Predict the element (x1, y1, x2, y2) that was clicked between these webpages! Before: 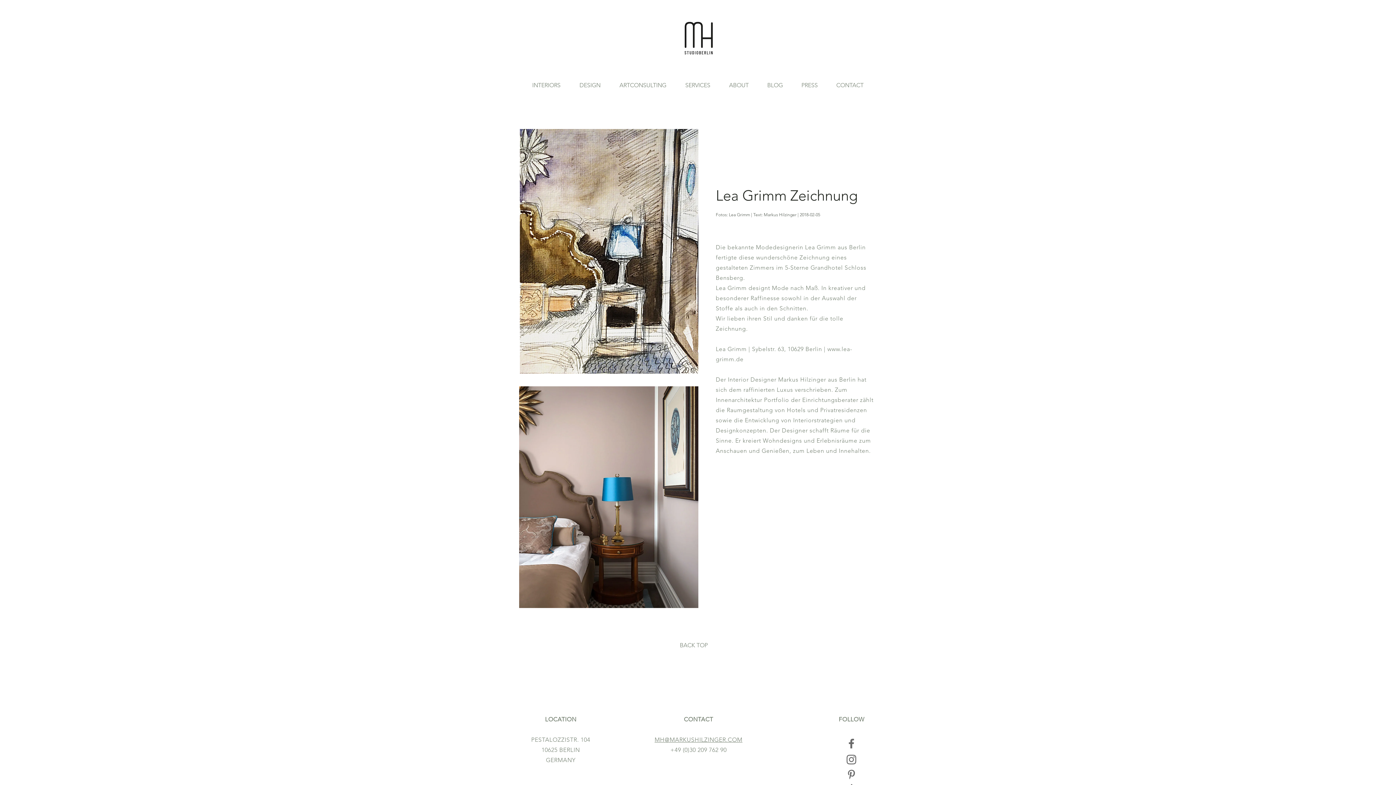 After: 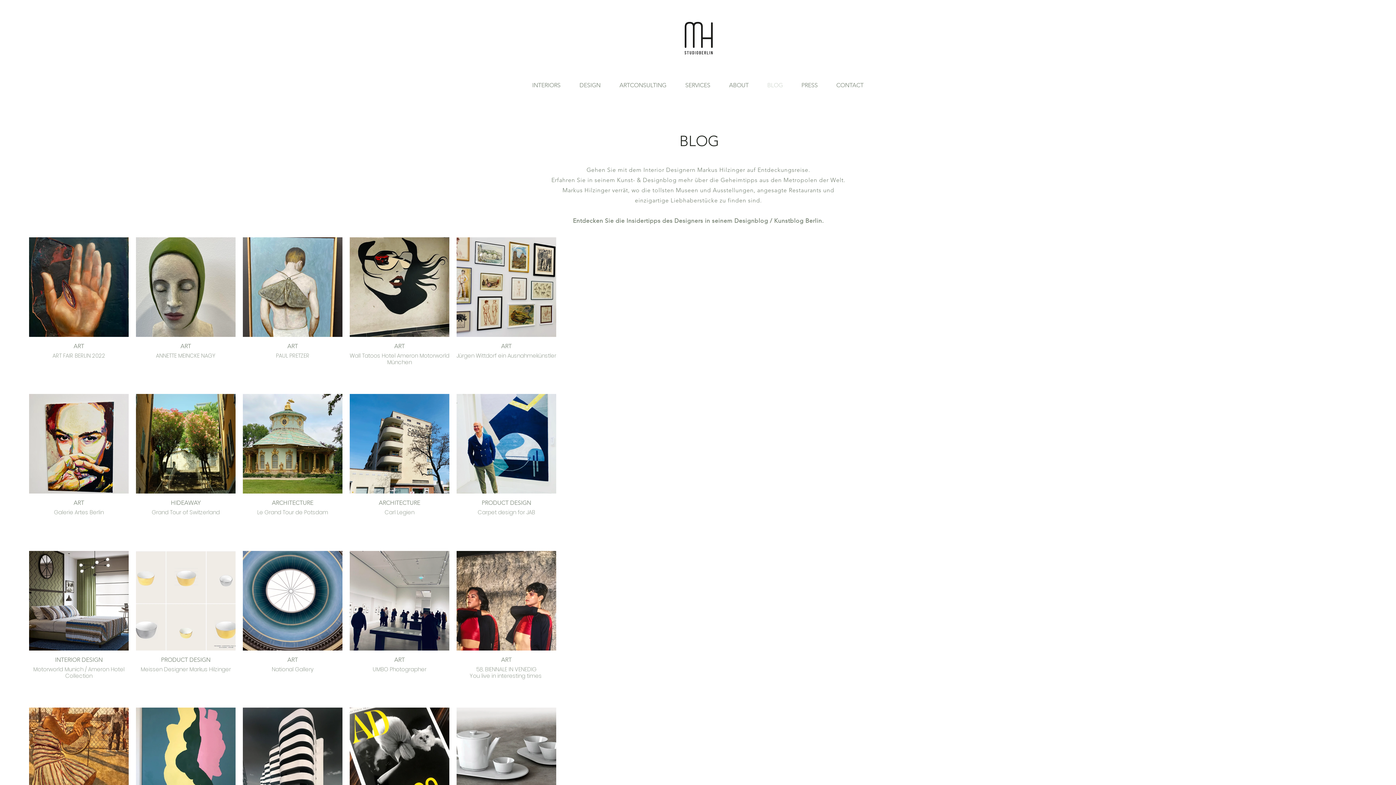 Action: label: BACK bbox: (680, 638, 701, 653)